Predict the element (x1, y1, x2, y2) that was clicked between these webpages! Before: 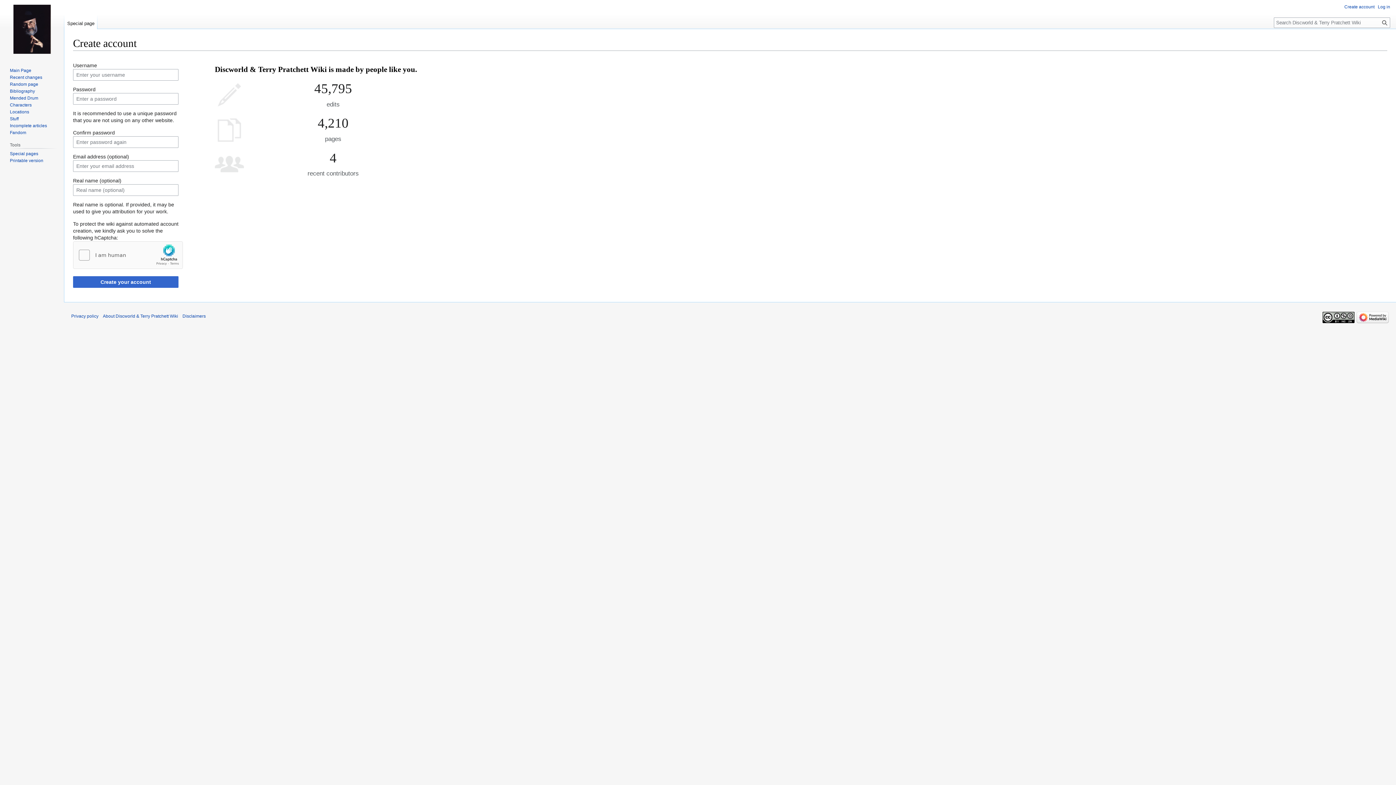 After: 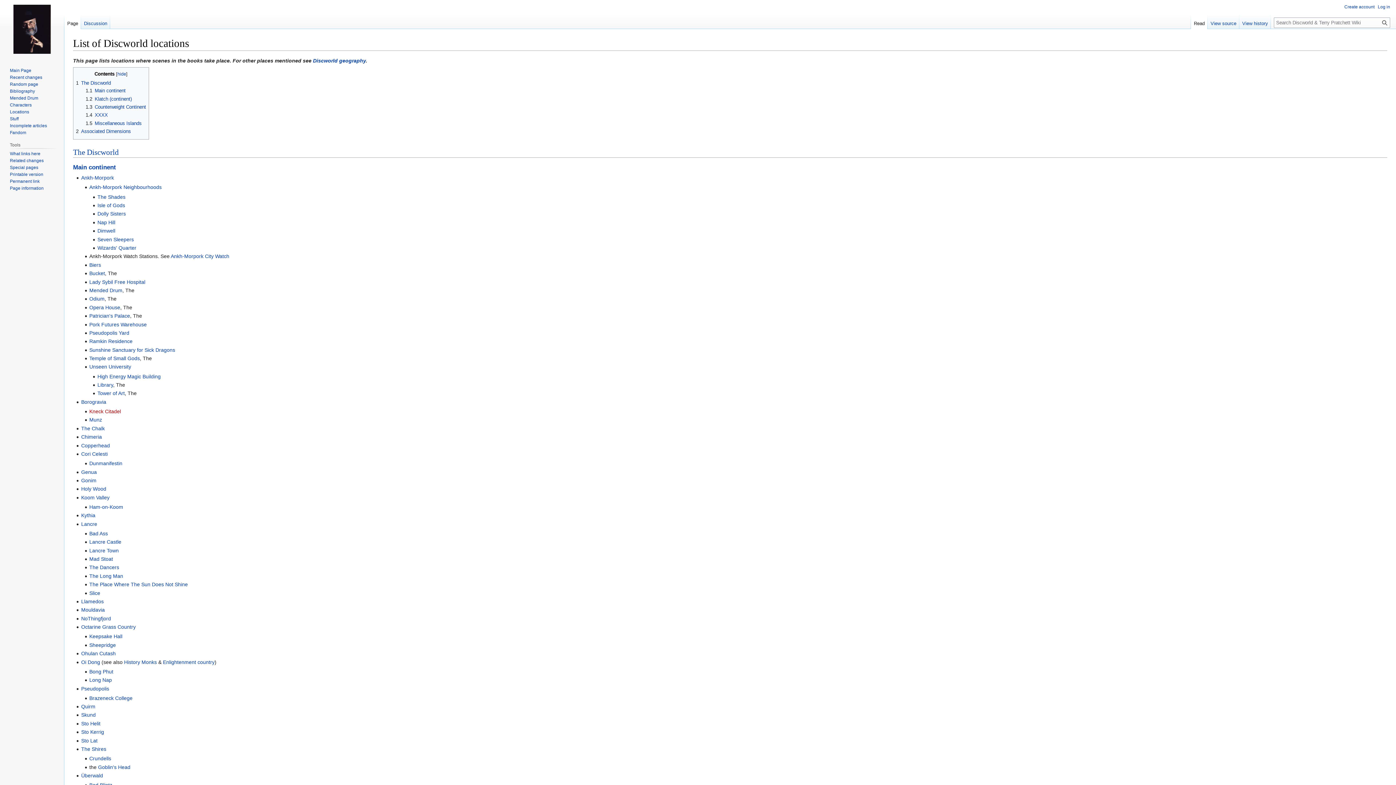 Action: label: Locations bbox: (9, 109, 29, 114)